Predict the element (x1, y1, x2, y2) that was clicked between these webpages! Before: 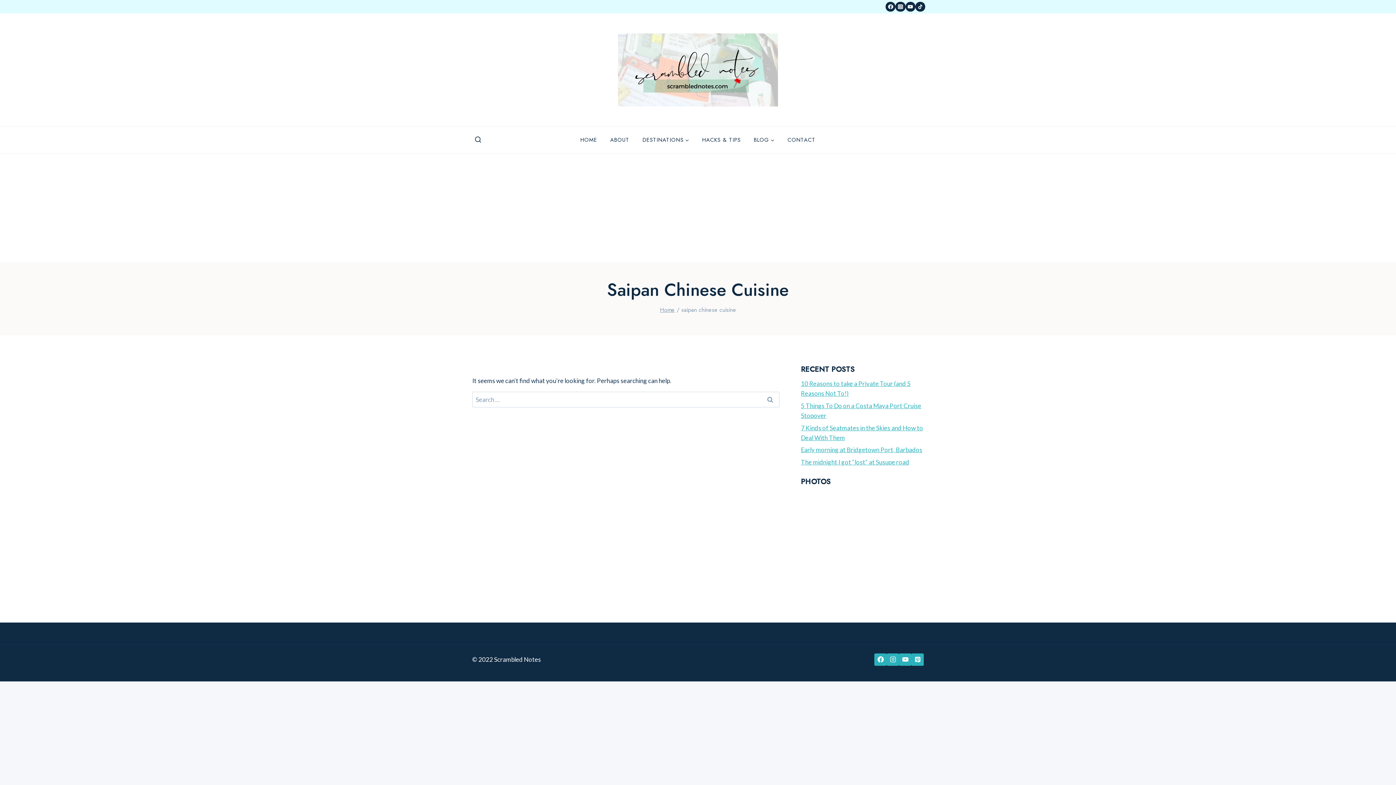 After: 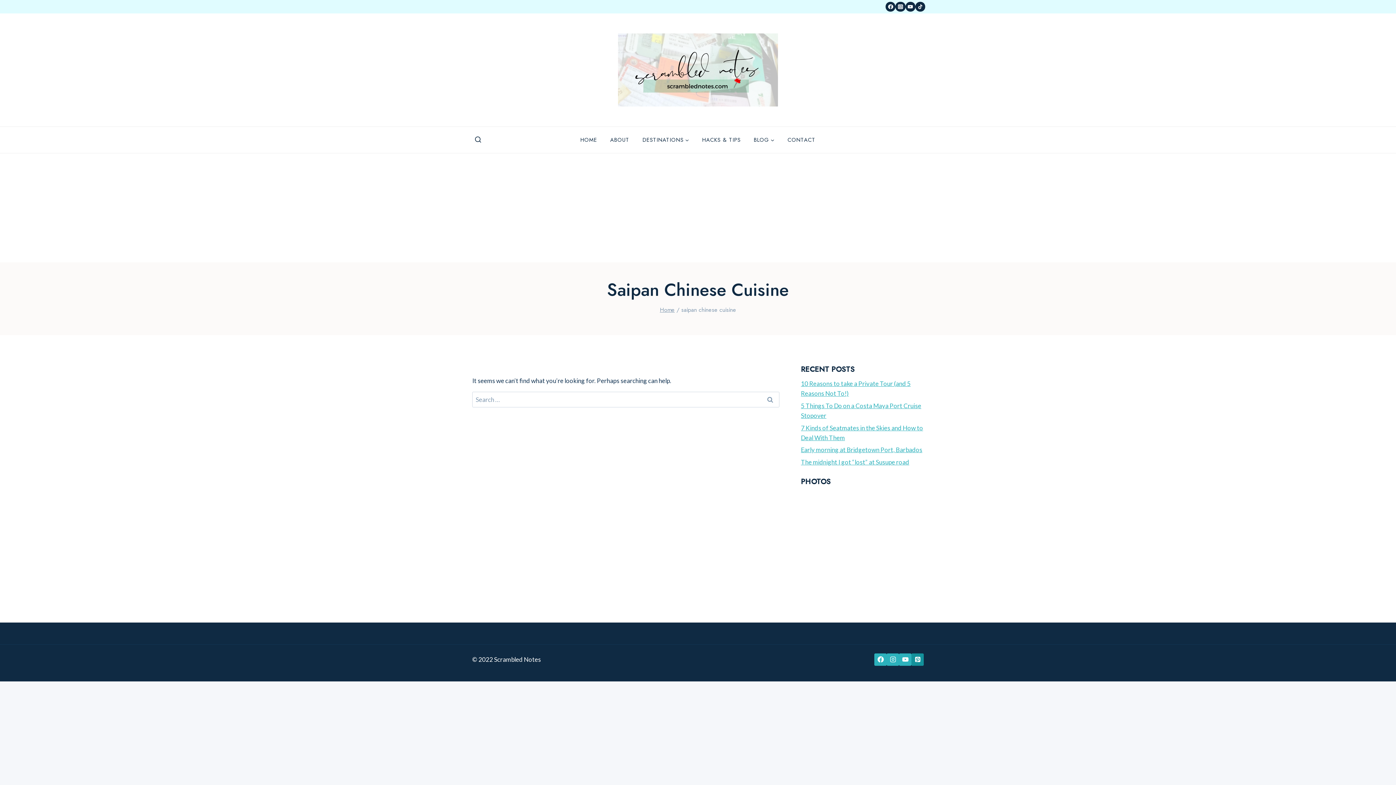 Action: bbox: (911, 653, 924, 666) label: Pinterest